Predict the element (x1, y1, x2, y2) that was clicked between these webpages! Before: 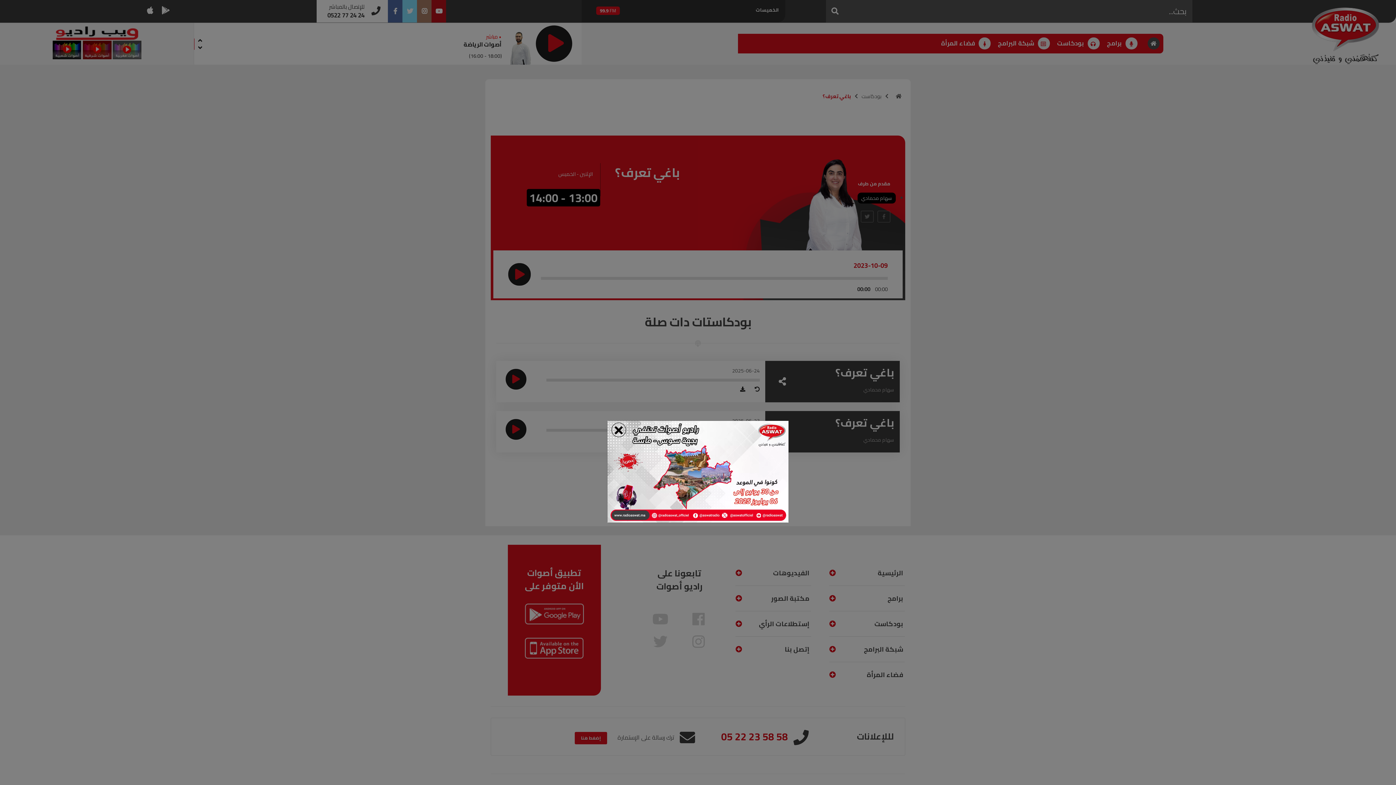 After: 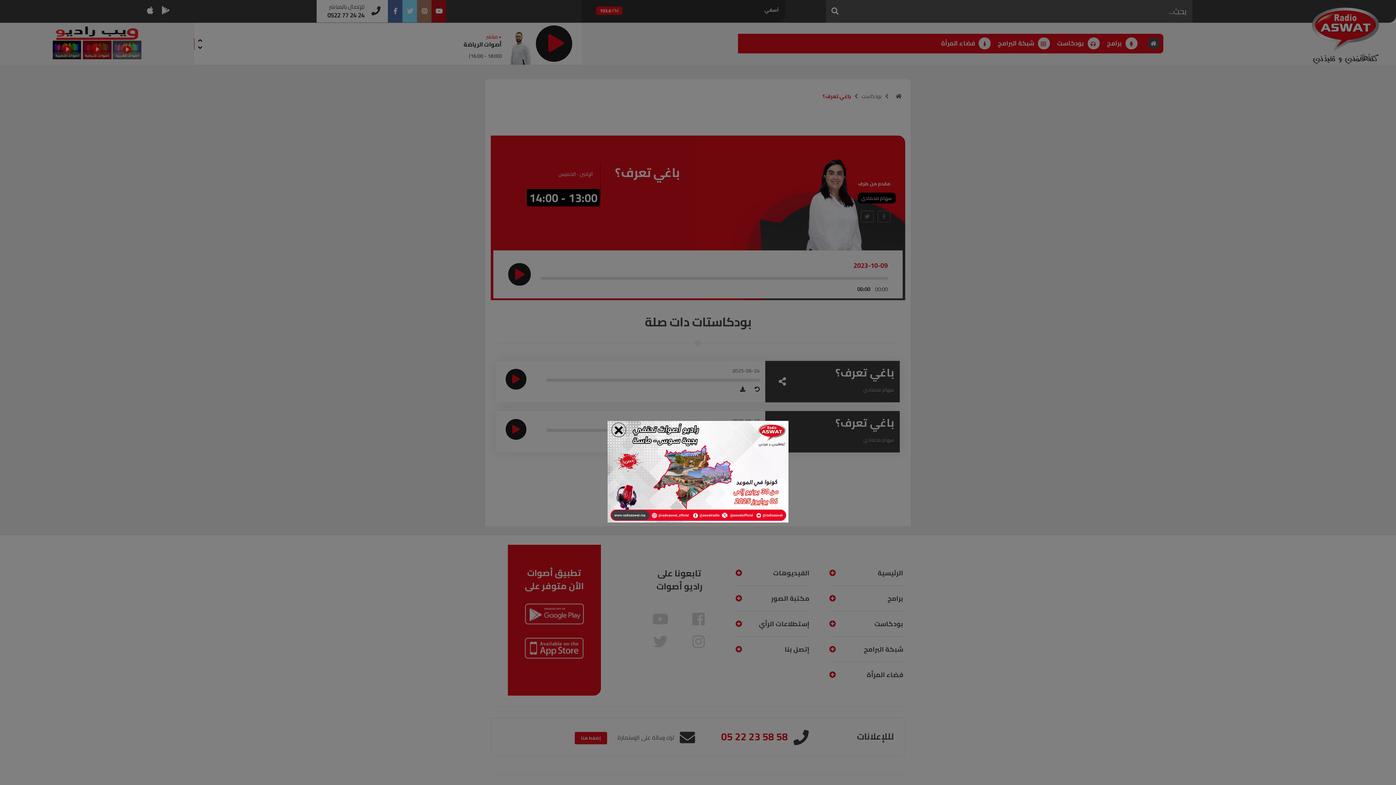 Action: bbox: (607, 466, 788, 476)